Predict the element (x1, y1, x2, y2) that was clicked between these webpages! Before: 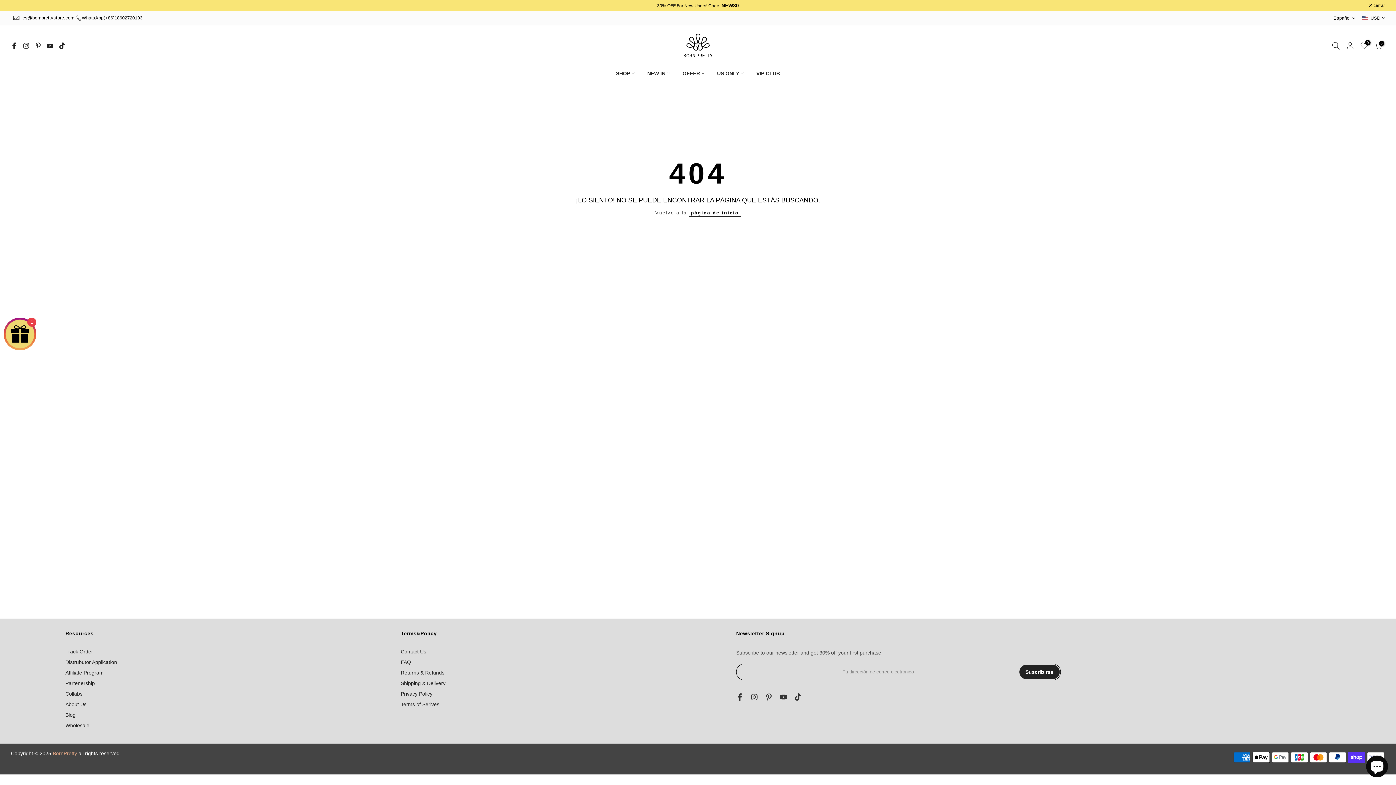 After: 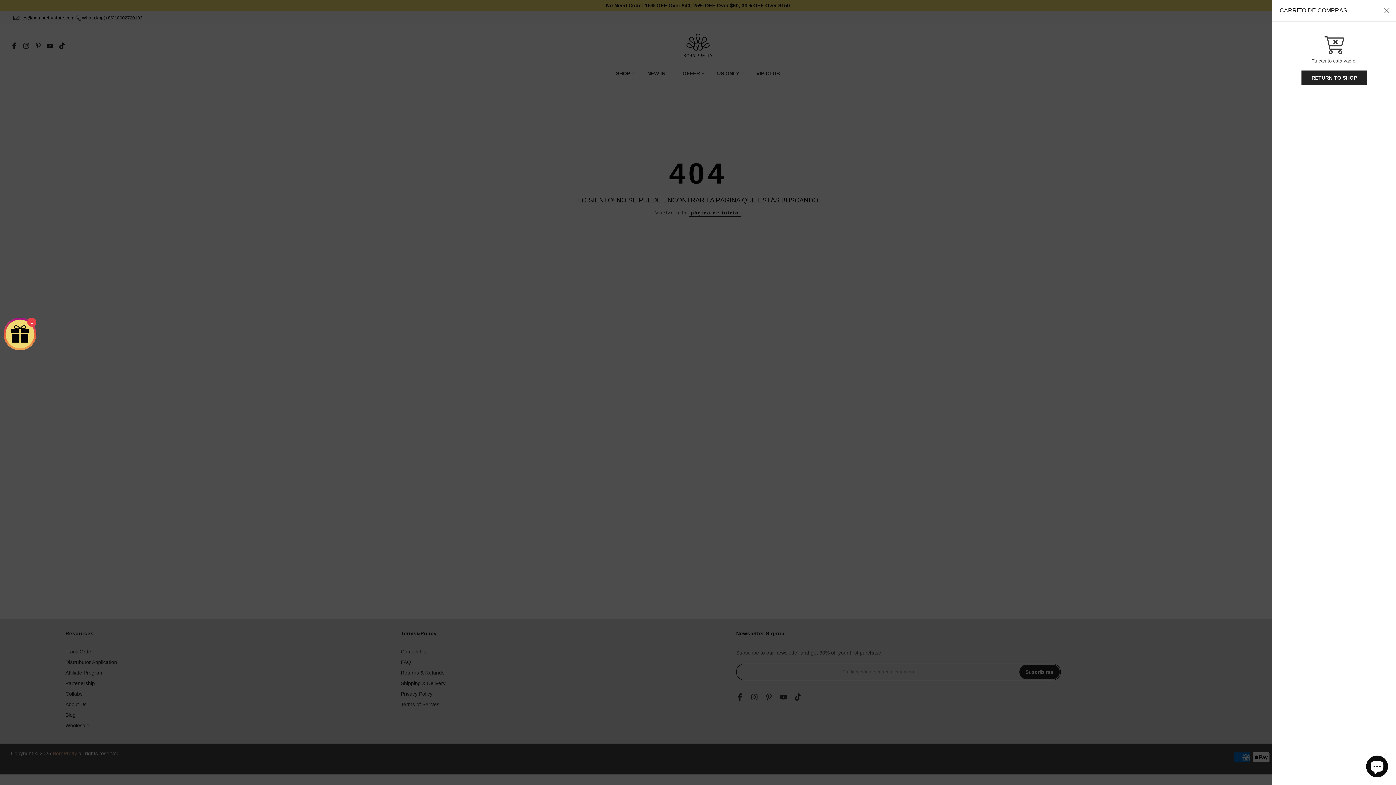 Action: bbox: (1374, 41, 1382, 49) label: 0